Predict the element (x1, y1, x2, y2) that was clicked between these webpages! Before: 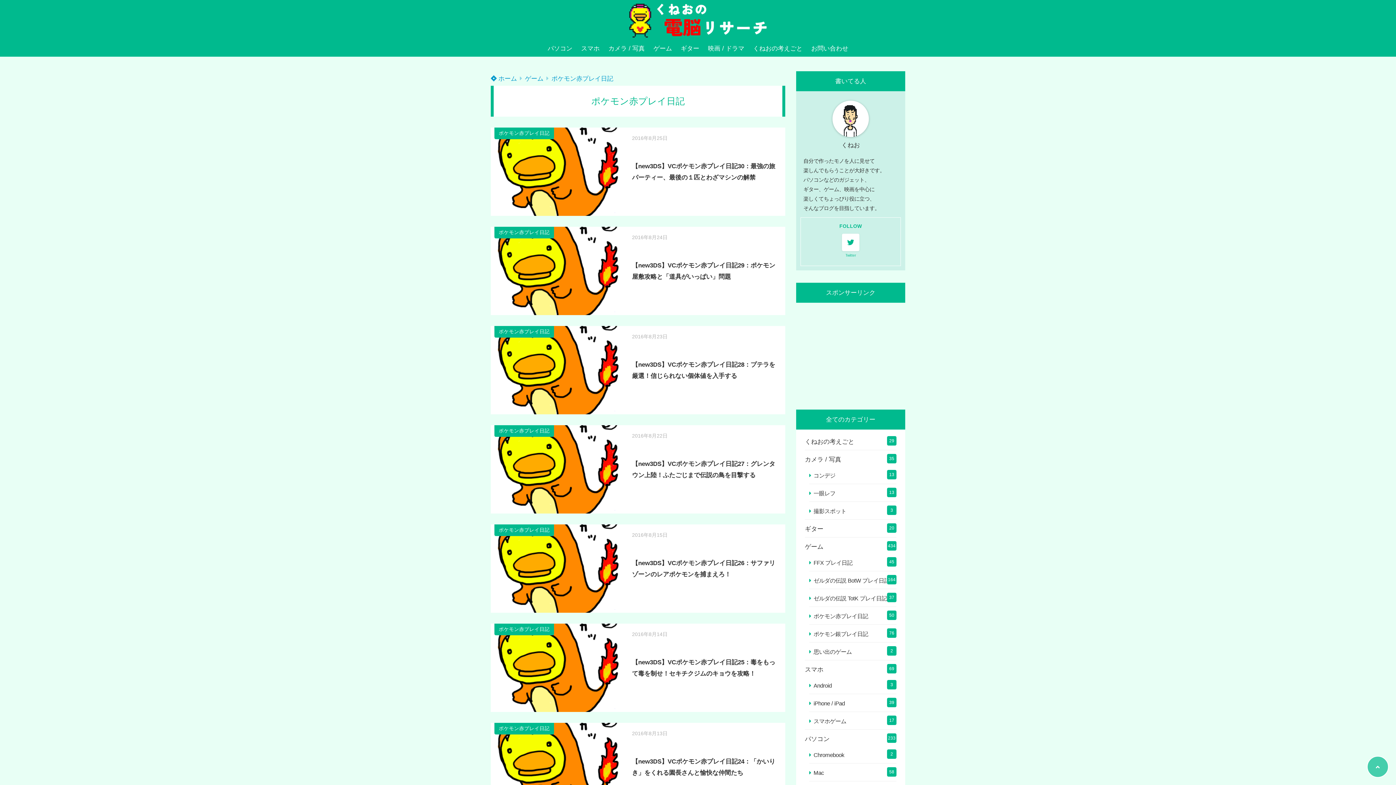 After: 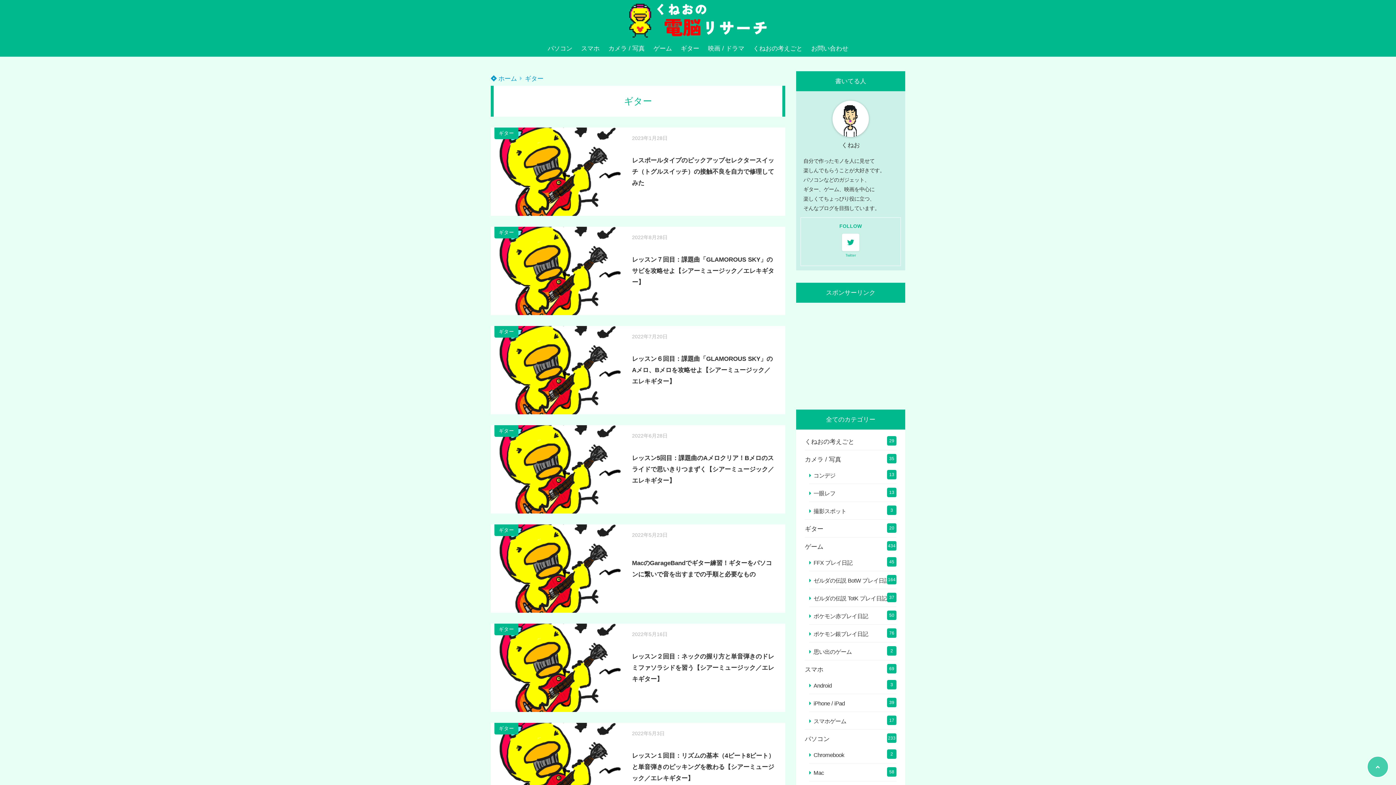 Action: bbox: (805, 521, 896, 537) label: ギター